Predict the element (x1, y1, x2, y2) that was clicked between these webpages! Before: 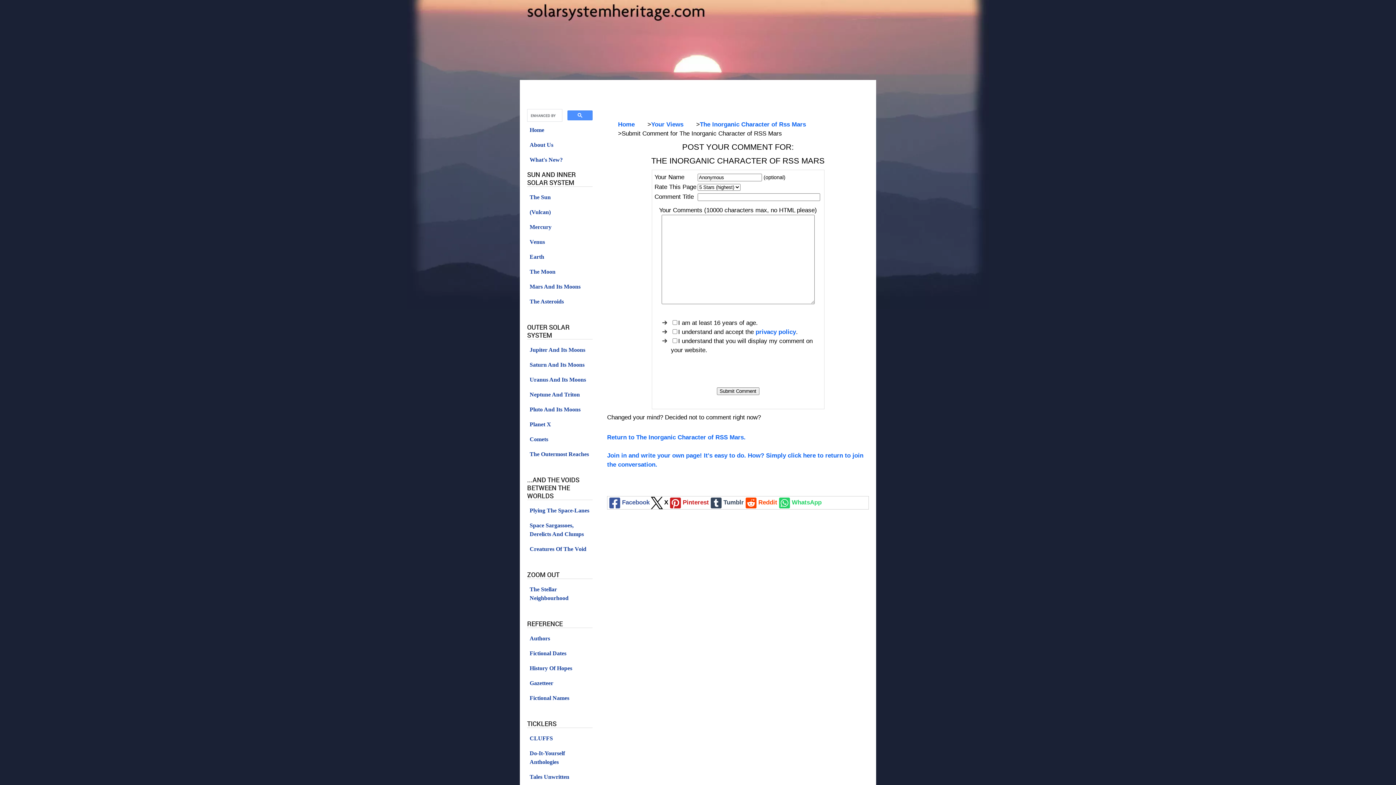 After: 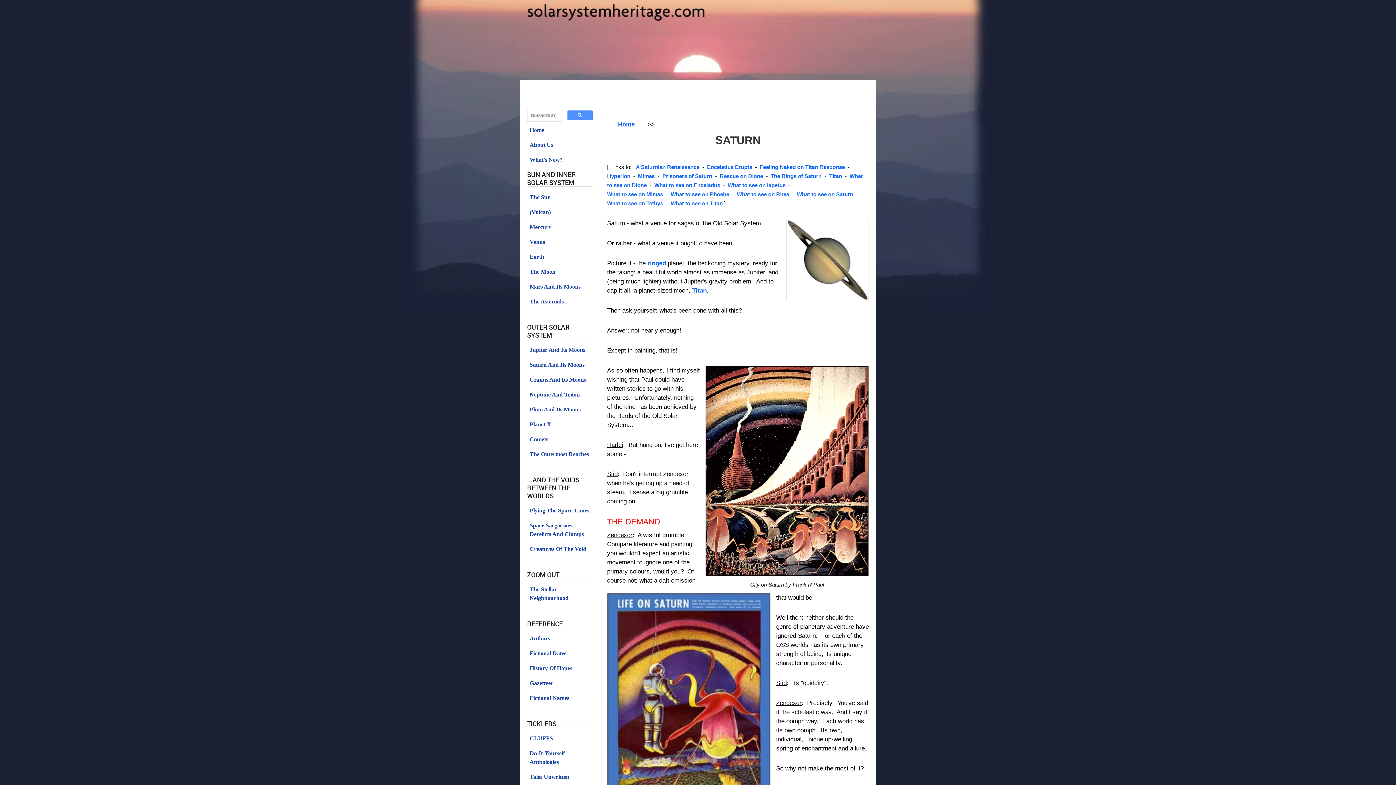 Action: label: Saturn And Its Moons bbox: (527, 358, 592, 372)